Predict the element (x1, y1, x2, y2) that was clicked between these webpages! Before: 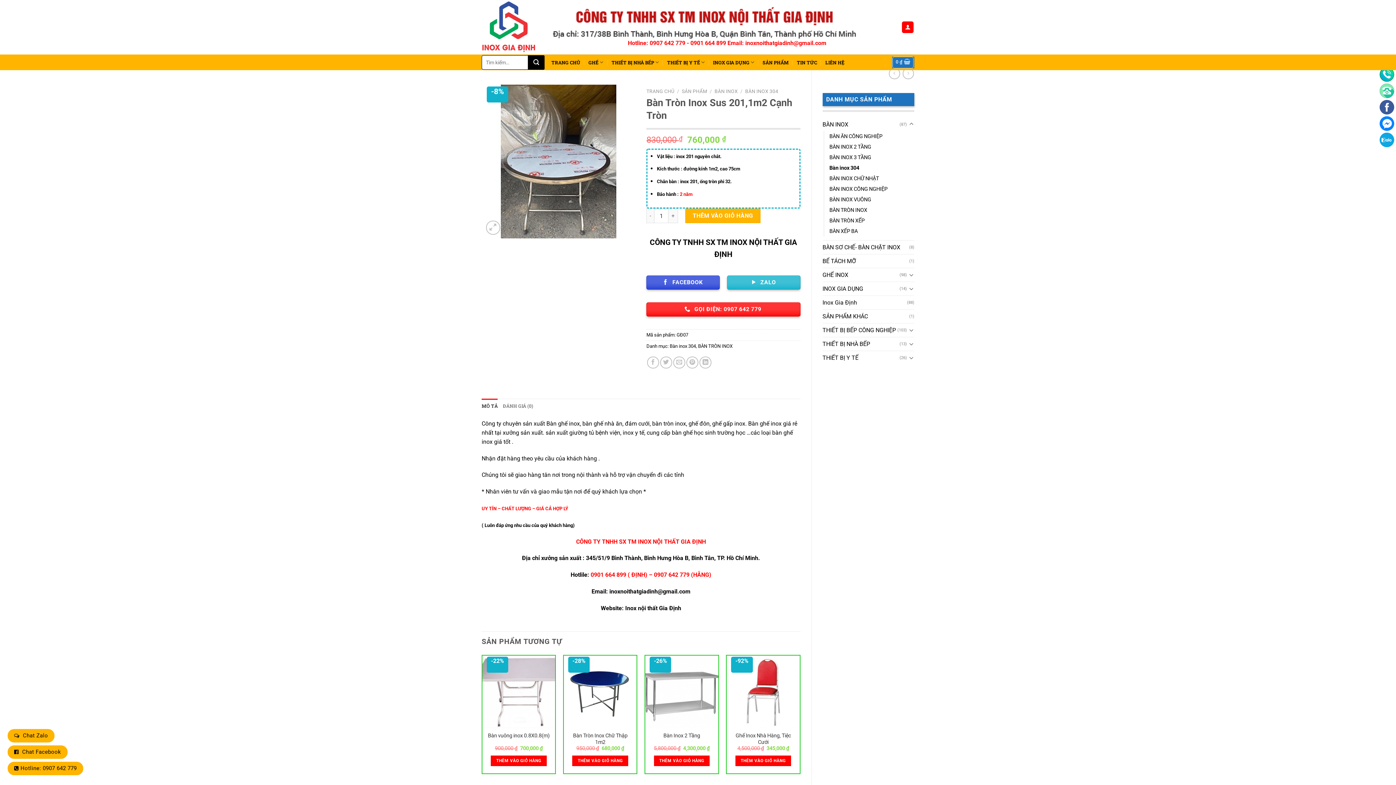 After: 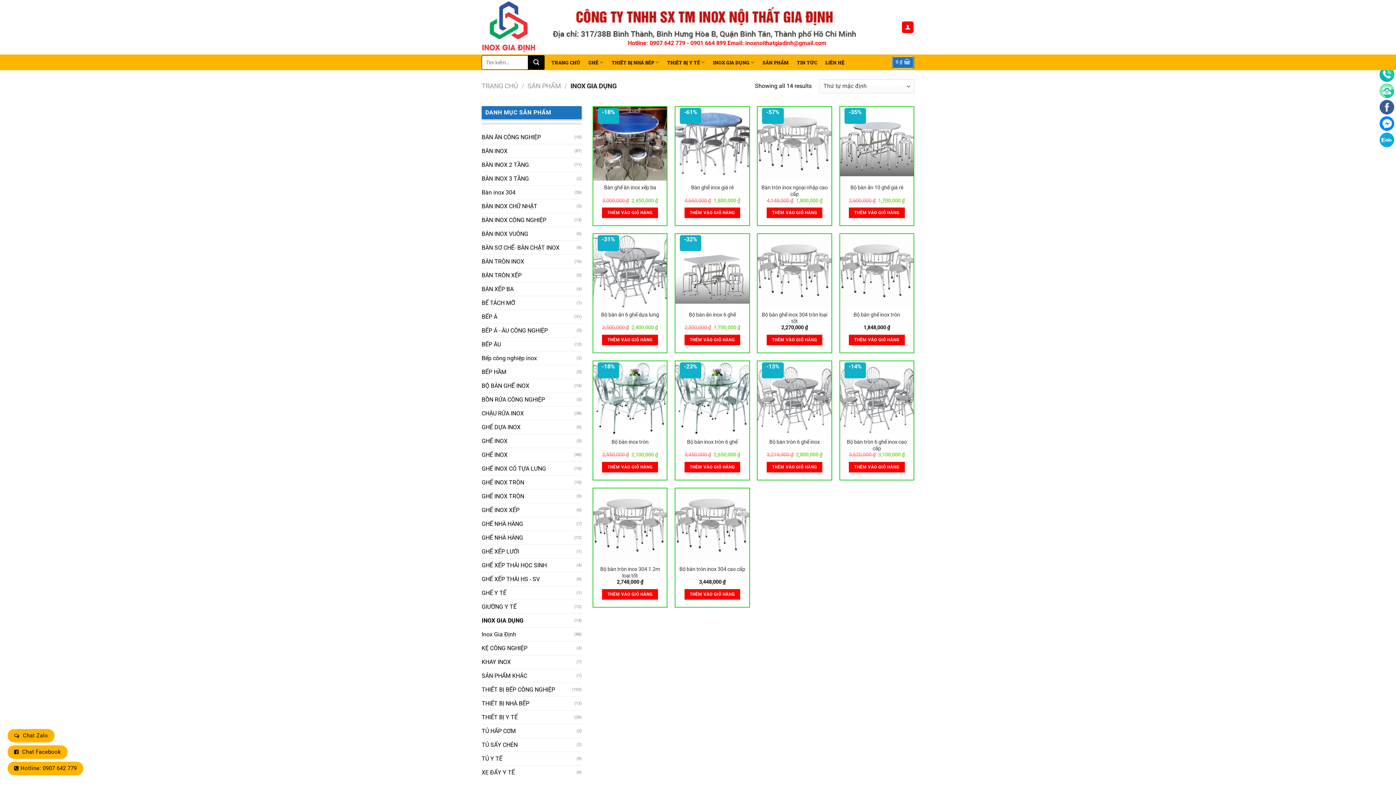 Action: label: INOX GIA DỤNG bbox: (822, 282, 899, 295)